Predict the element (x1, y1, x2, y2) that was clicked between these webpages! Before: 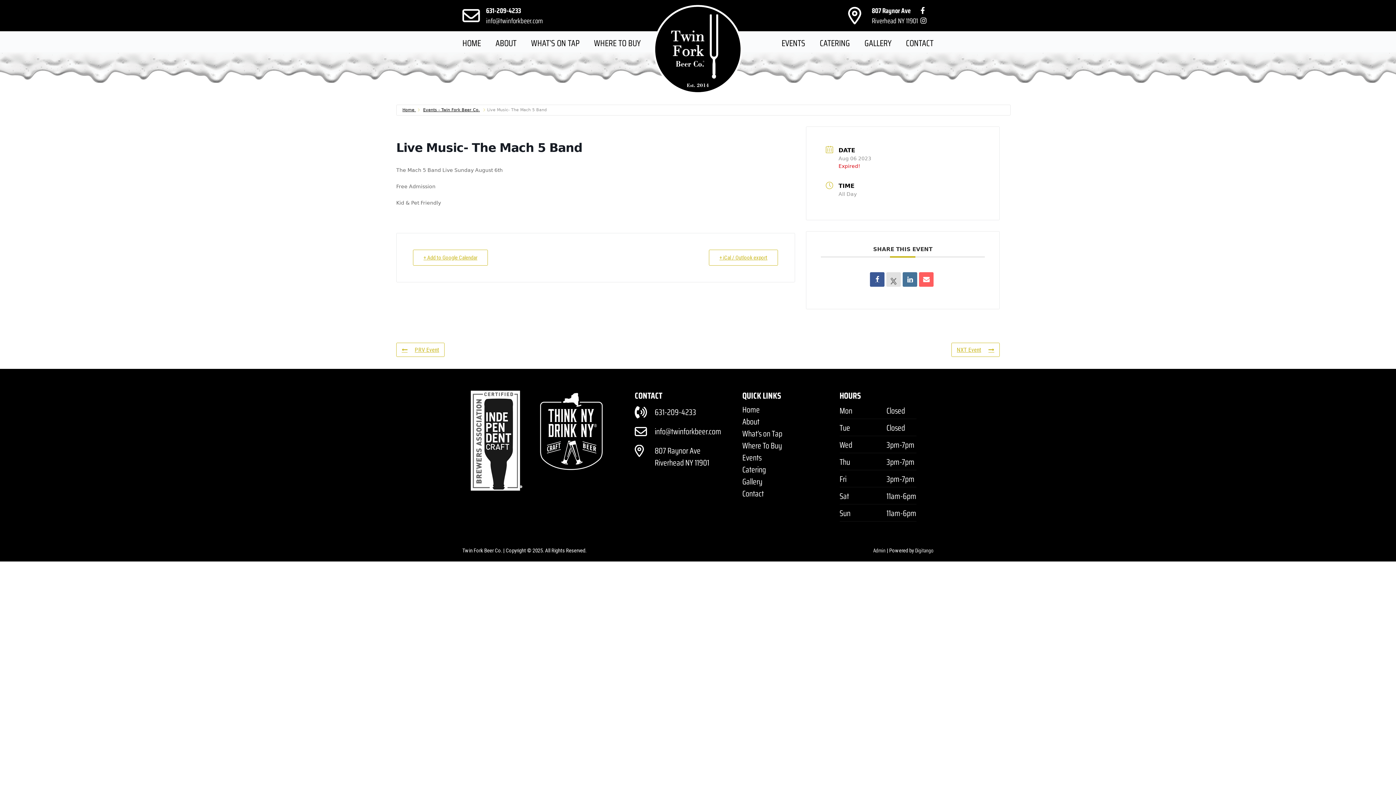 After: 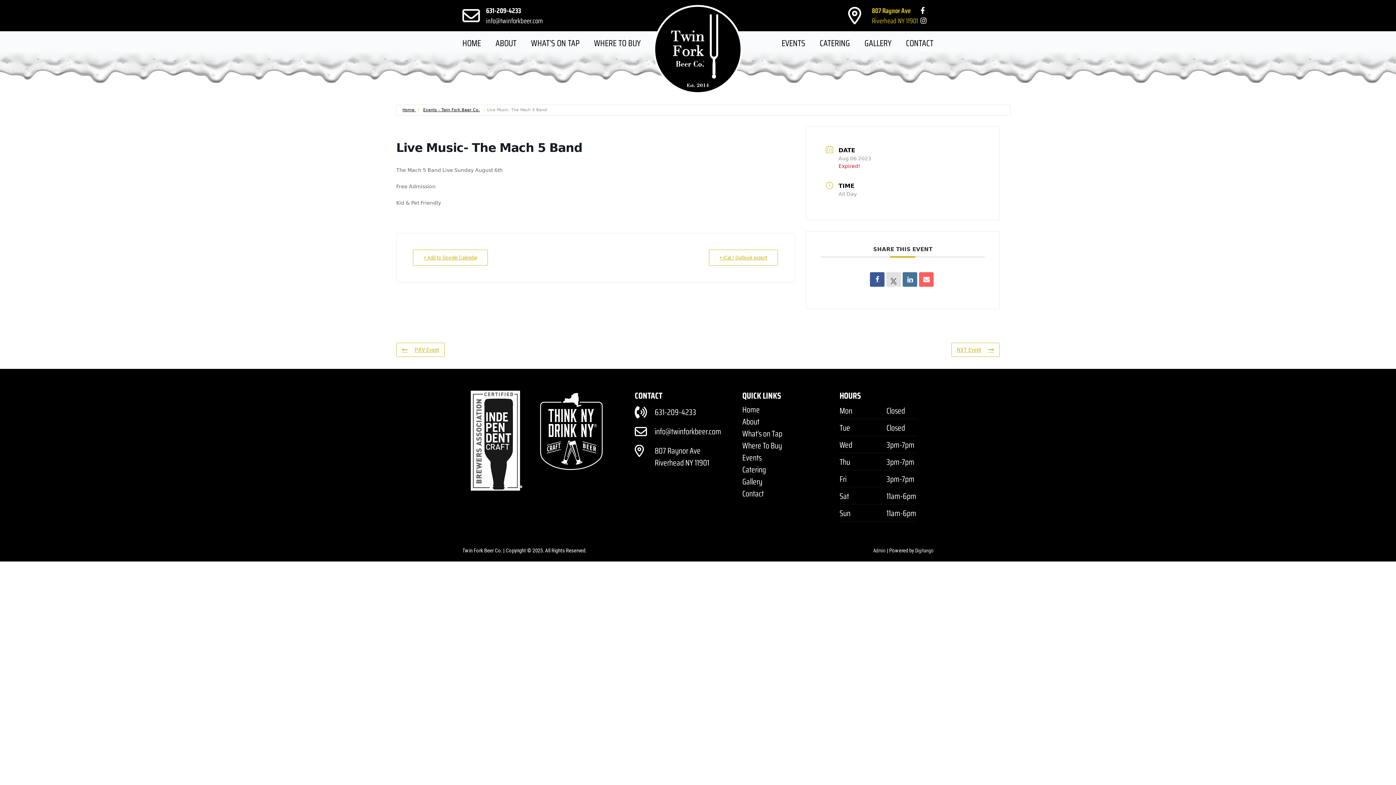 Action: label: 807 Raynor Ave
Riverhead NY 11901 bbox: (872, 5, 918, 26)